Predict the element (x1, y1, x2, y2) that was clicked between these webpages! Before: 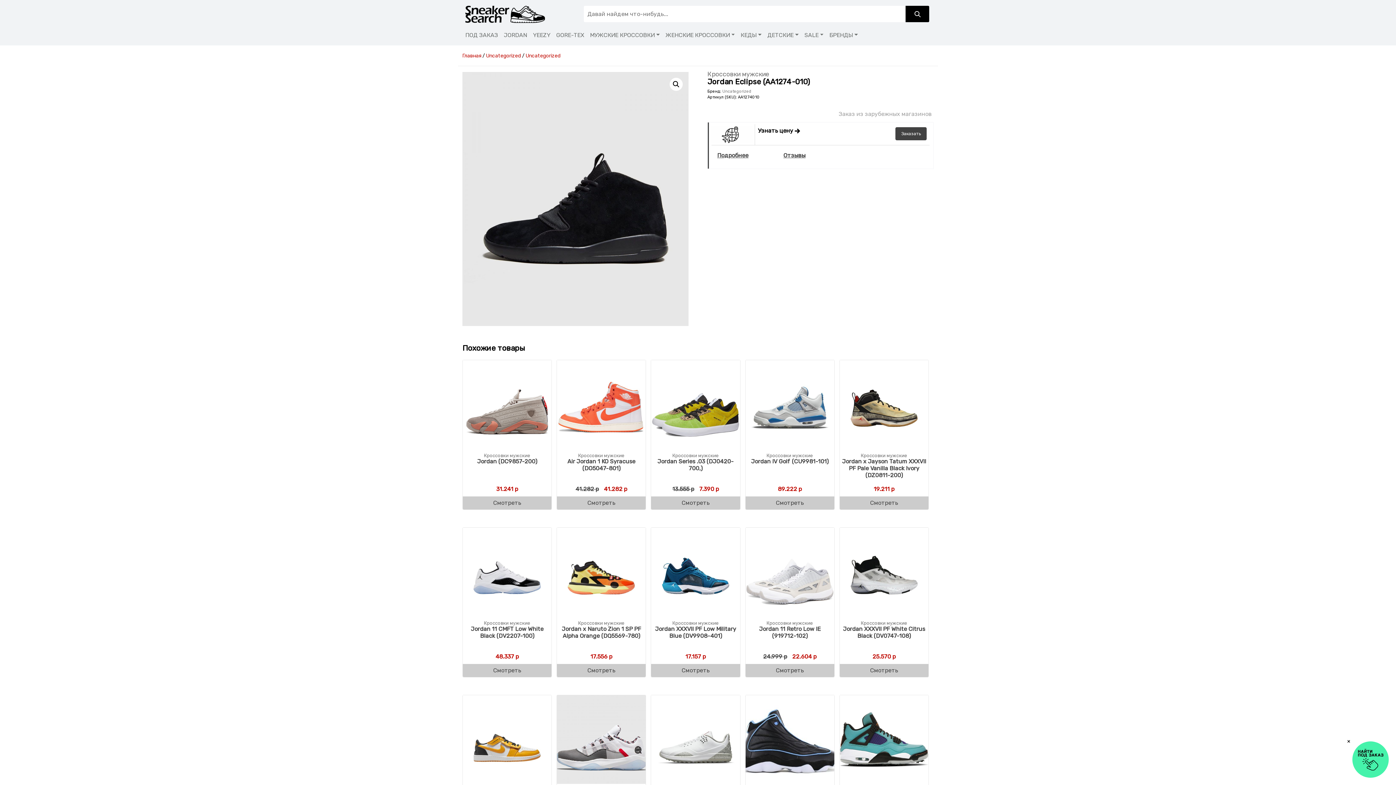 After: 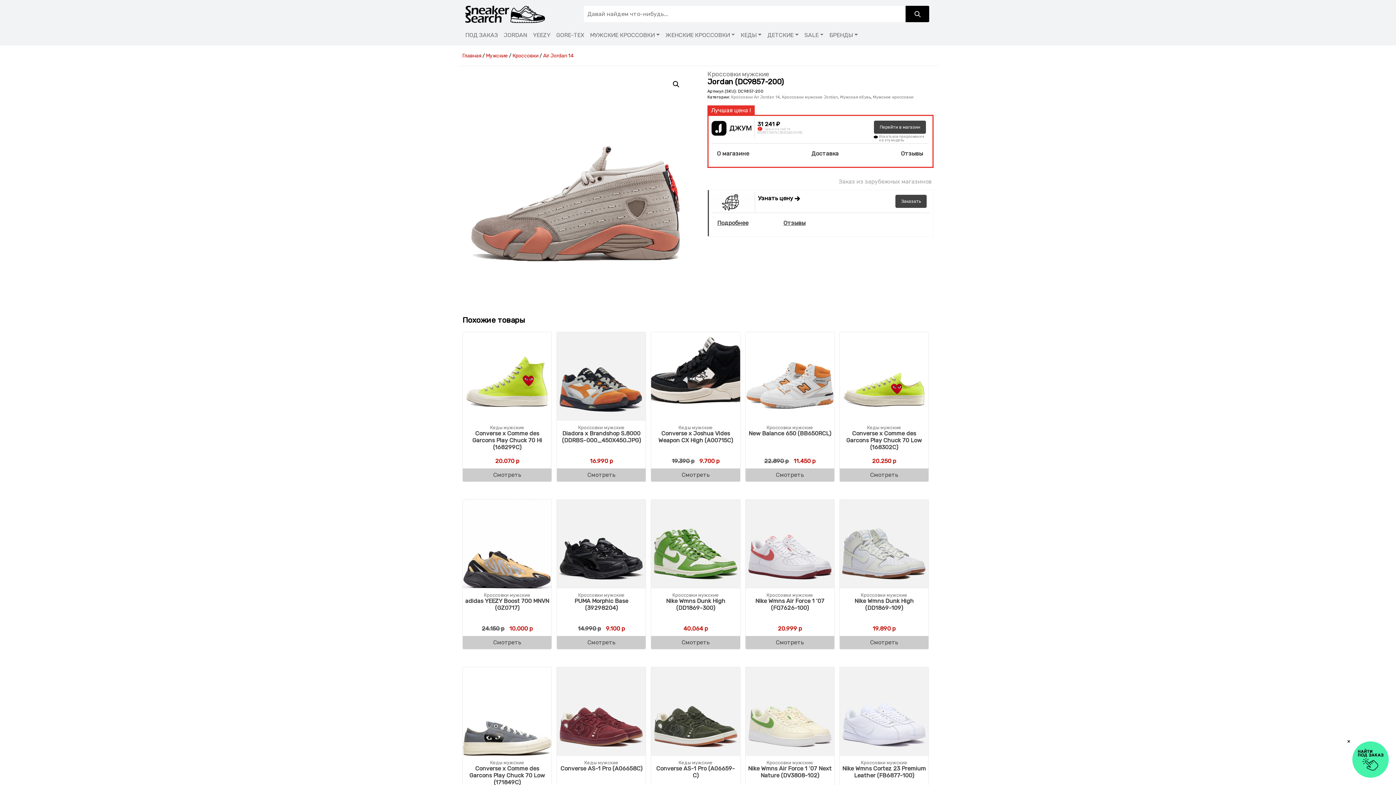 Action: label: Кроссовки мужские
Jordan (DC9857-200)
31.241 р bbox: (462, 360, 551, 493)